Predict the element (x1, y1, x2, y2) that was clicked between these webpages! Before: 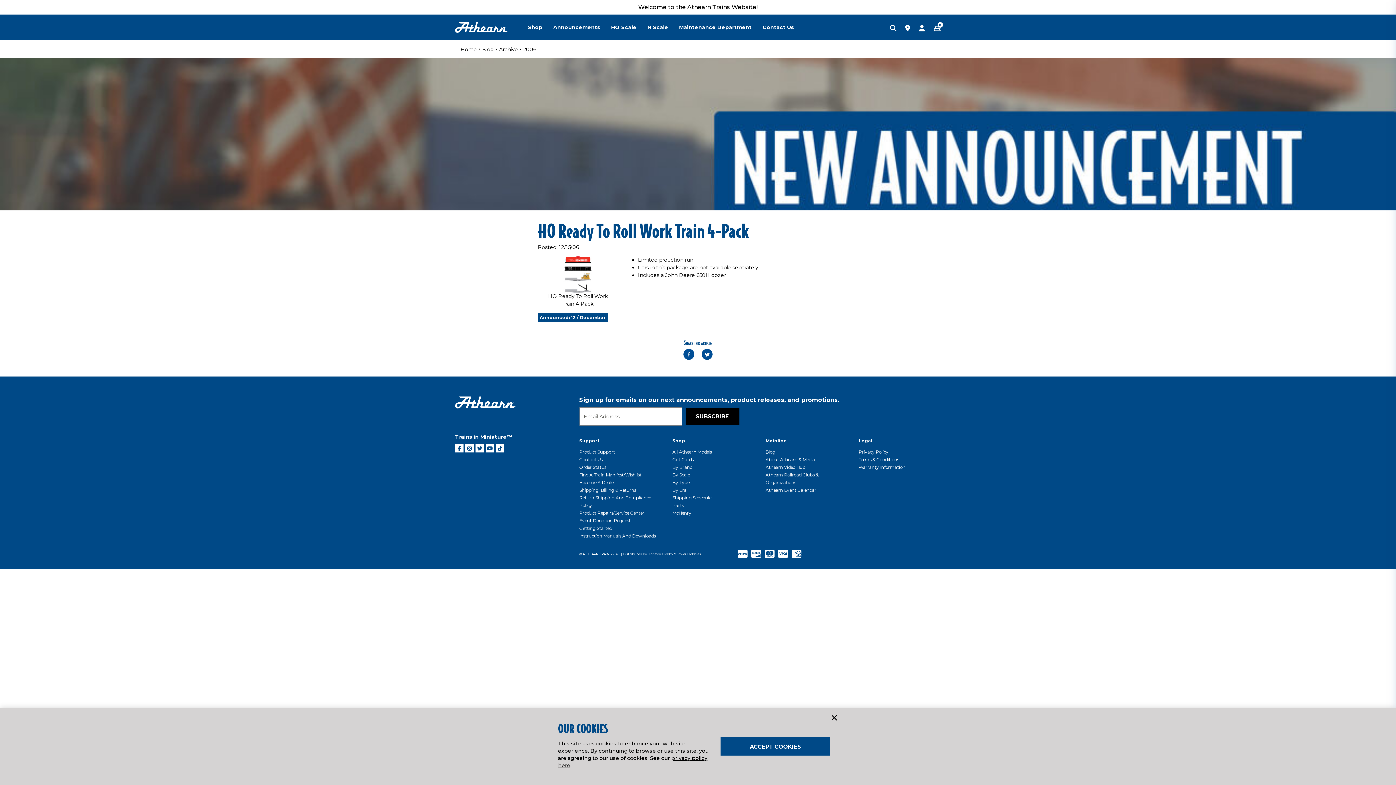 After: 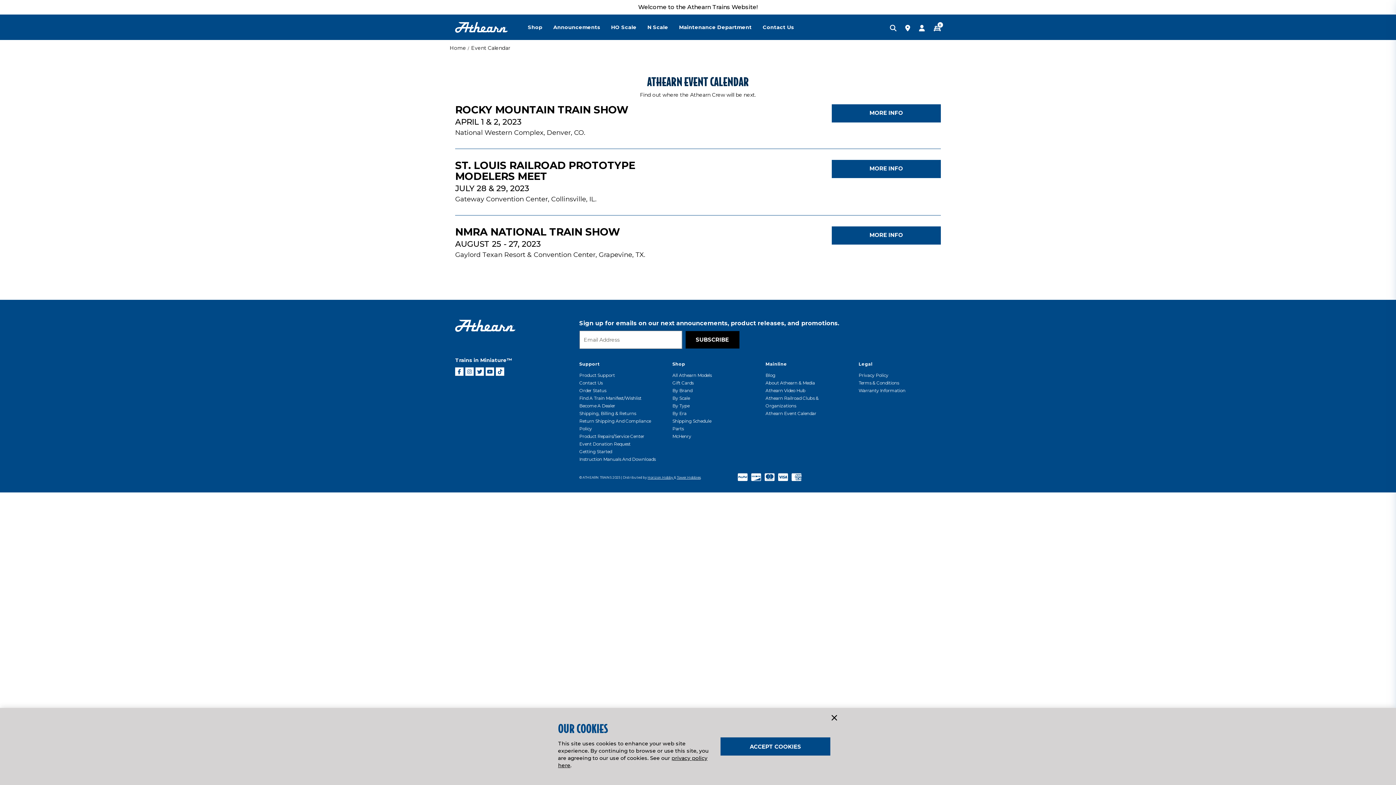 Action: label: Athearn Event Calendar bbox: (765, 487, 816, 493)